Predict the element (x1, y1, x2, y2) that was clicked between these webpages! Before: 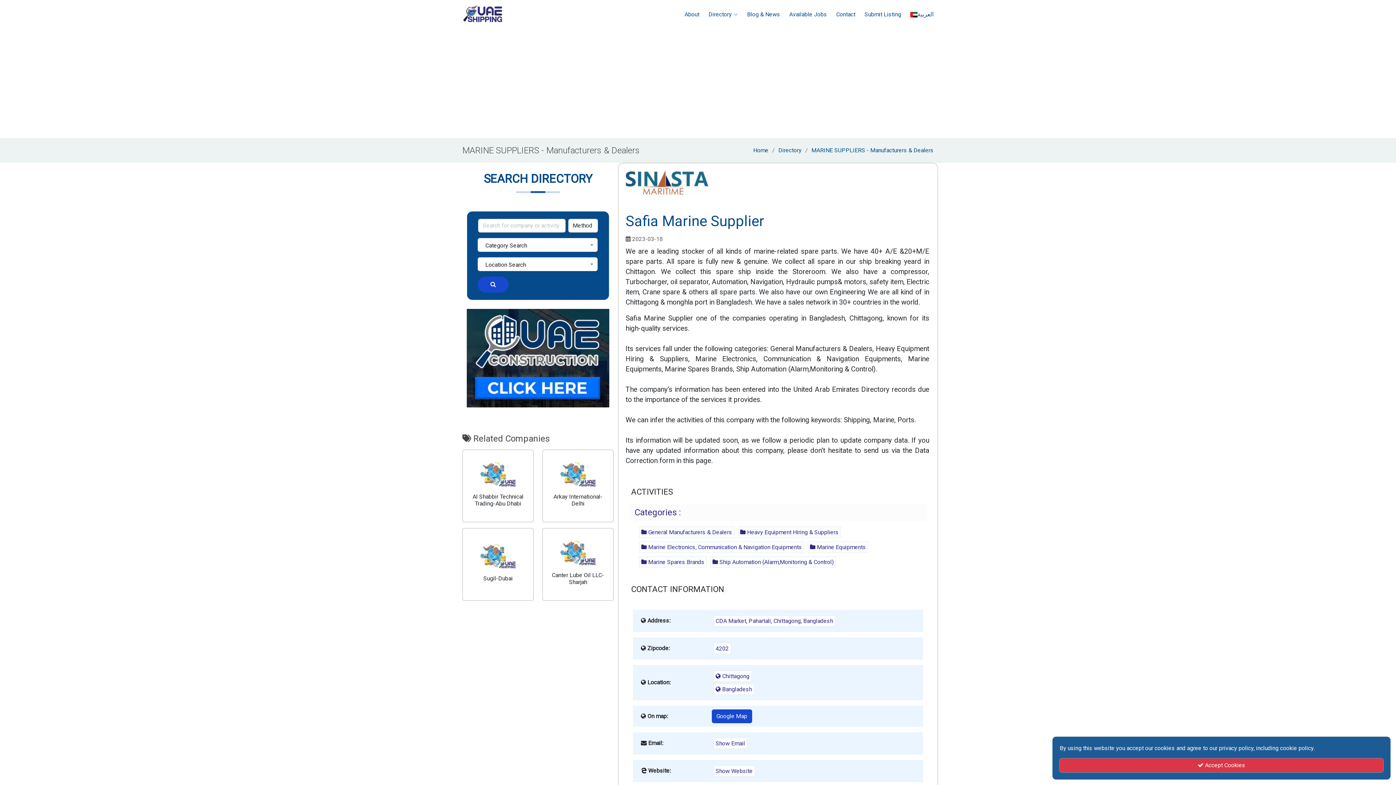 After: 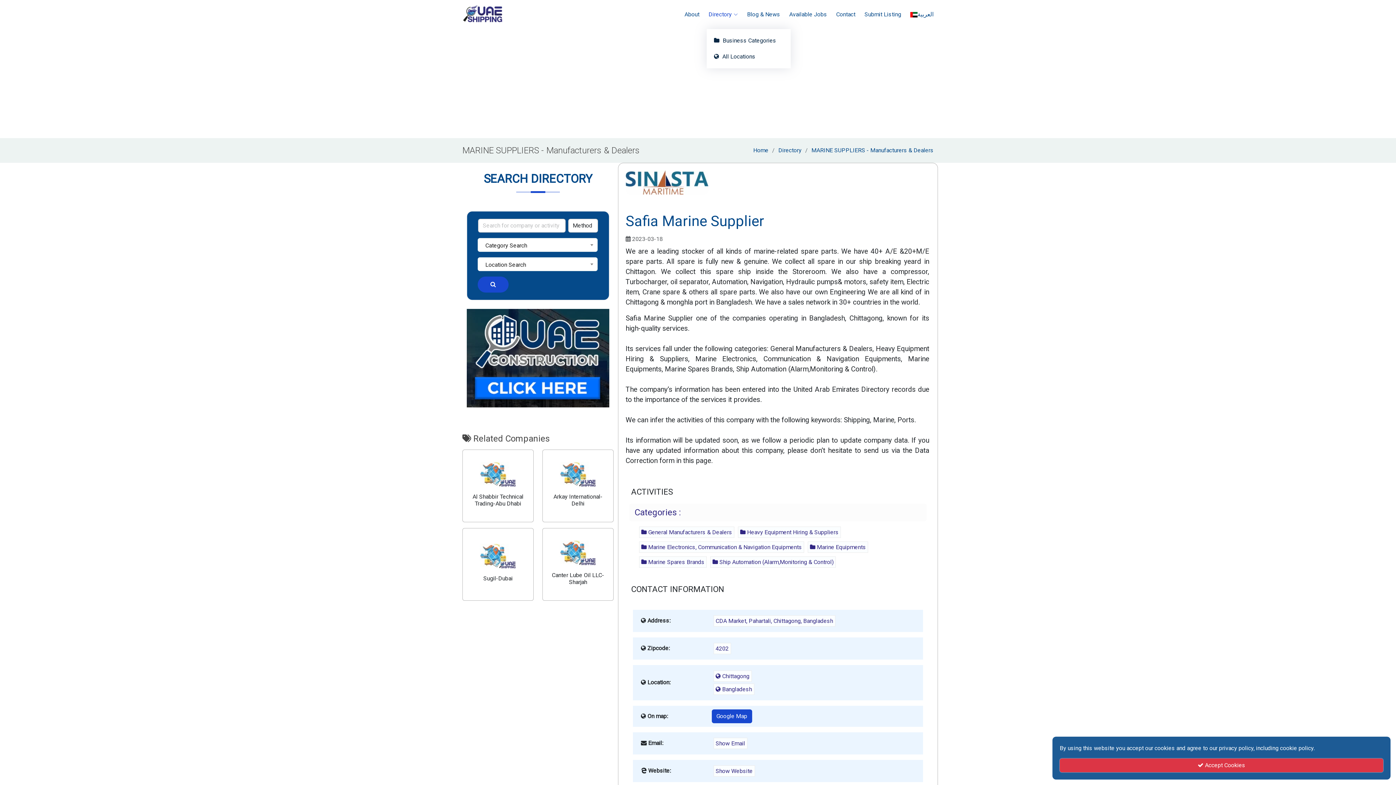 Action: label: Directory bbox: (708, 8, 738, 20)